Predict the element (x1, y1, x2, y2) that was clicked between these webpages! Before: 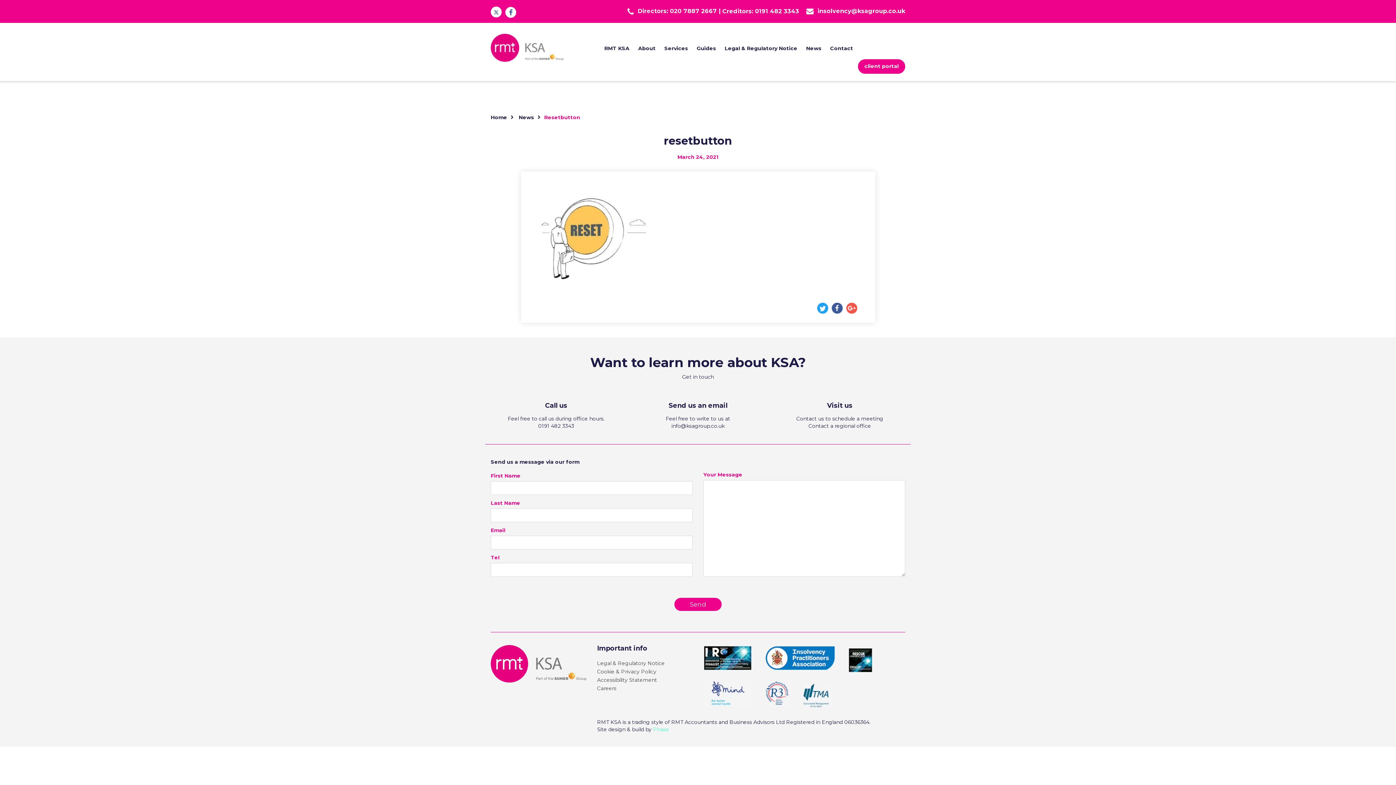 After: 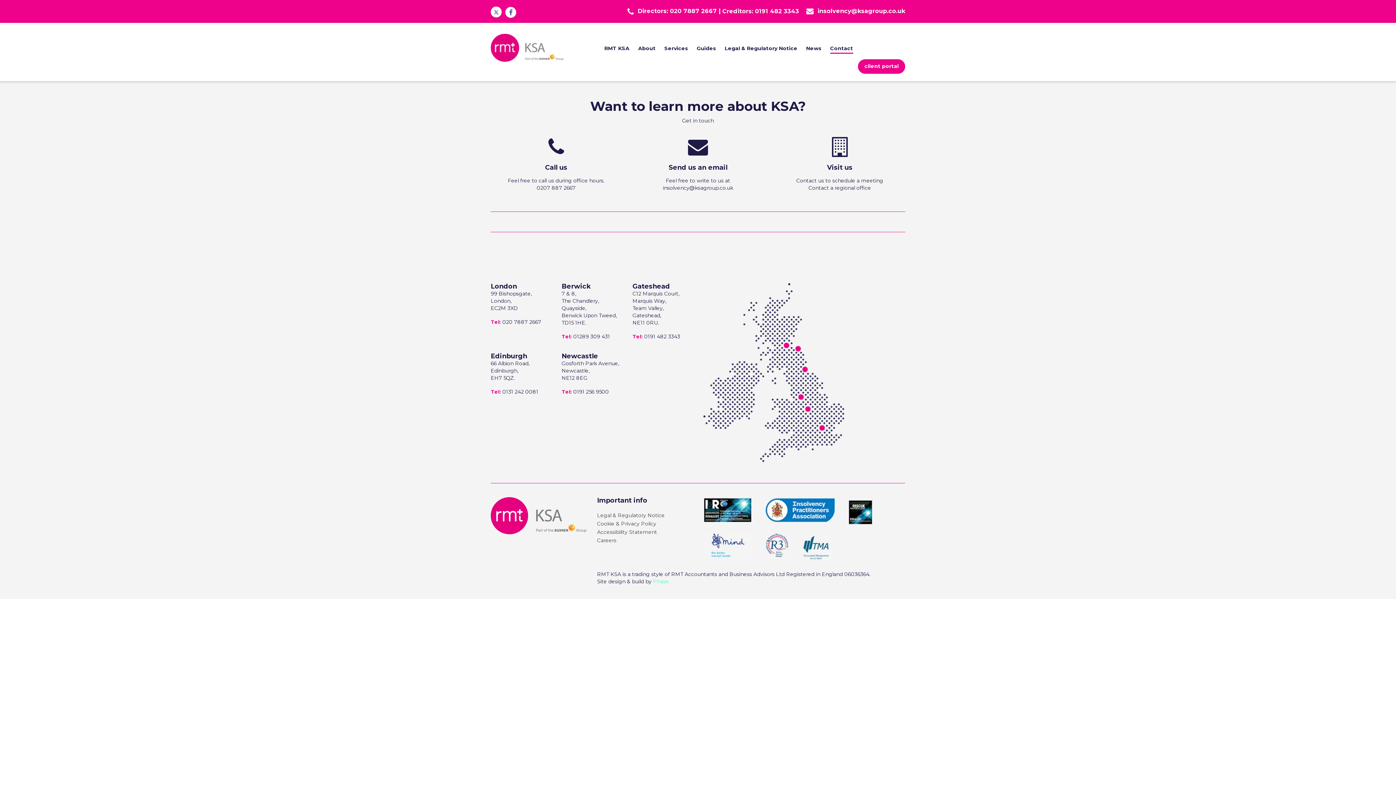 Action: bbox: (830, 45, 853, 51) label: Contact